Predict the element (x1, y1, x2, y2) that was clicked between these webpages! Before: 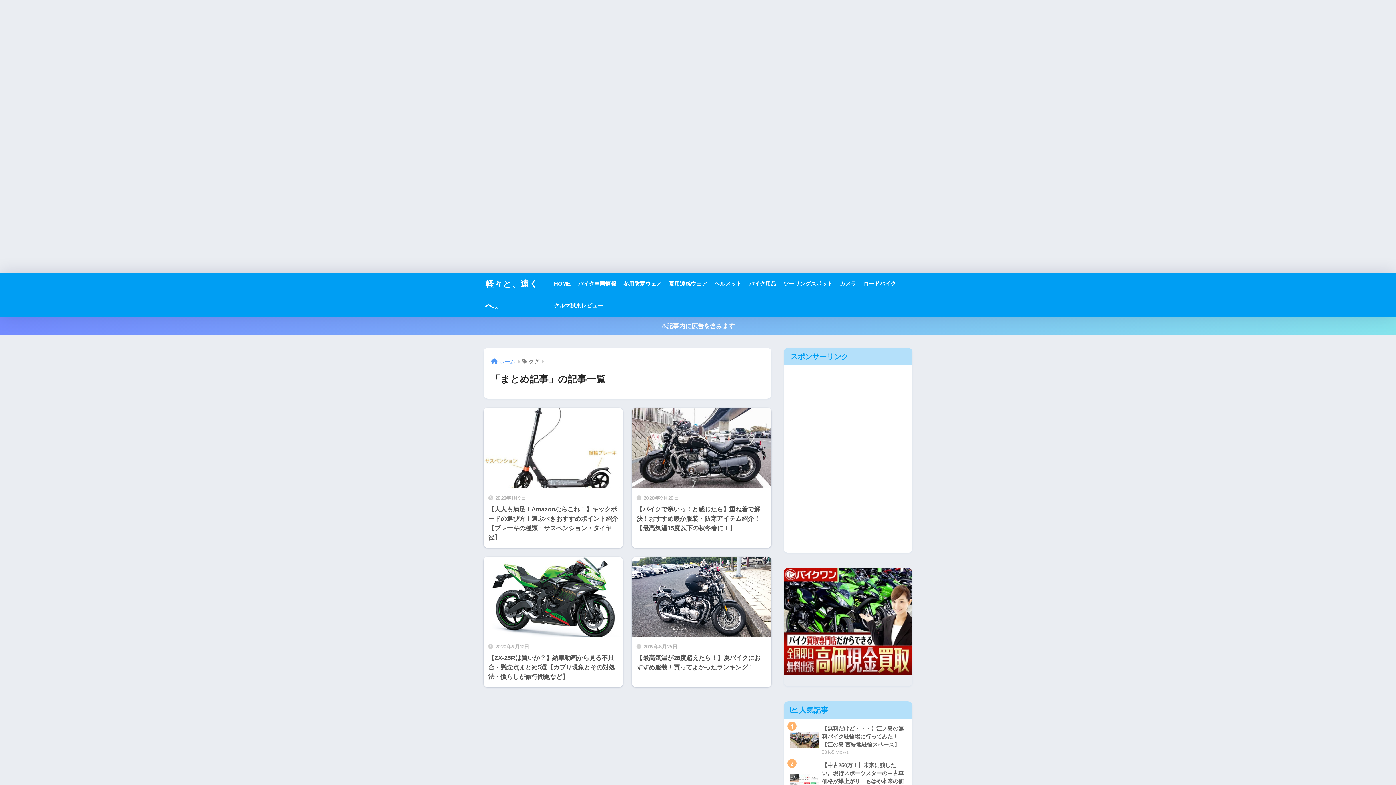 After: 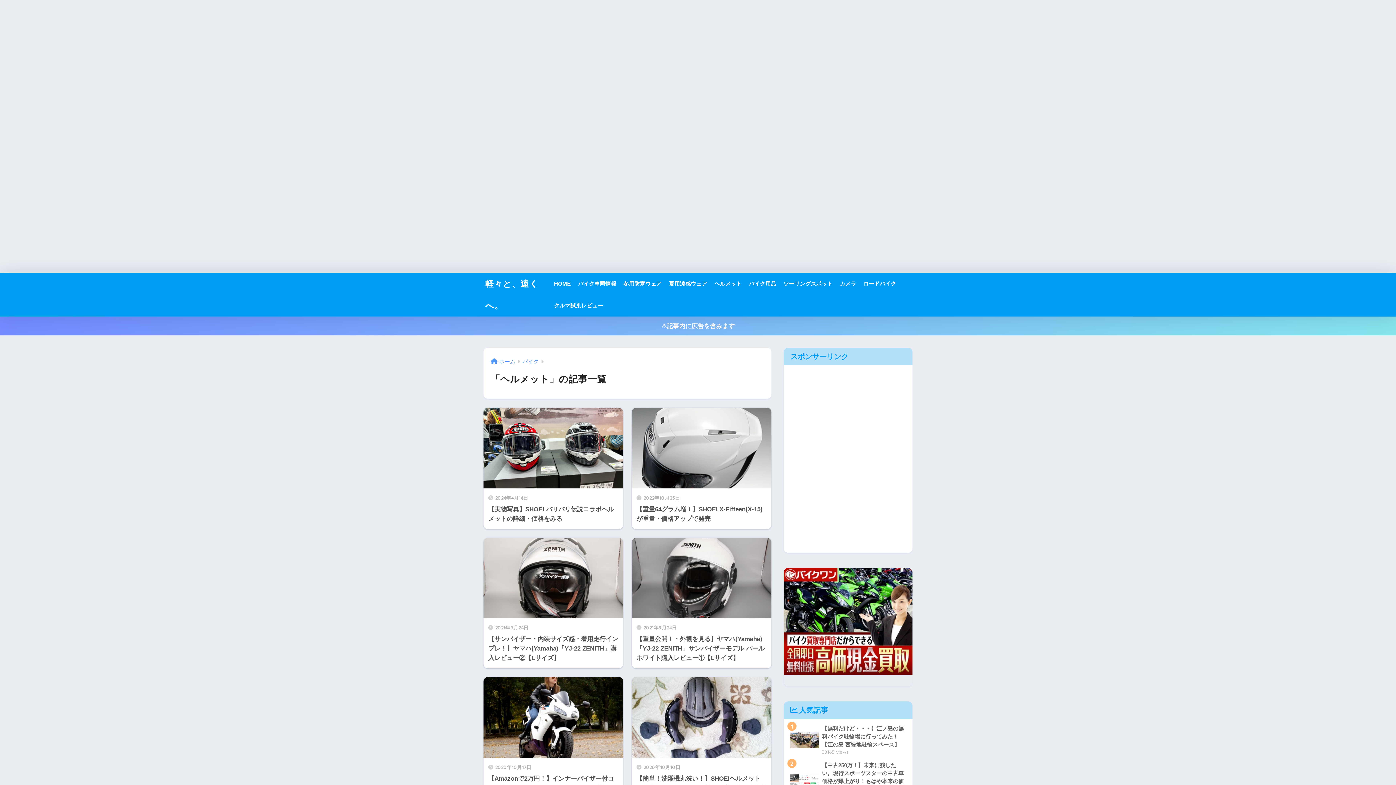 Action: label: ヘルメット bbox: (710, 273, 745, 294)